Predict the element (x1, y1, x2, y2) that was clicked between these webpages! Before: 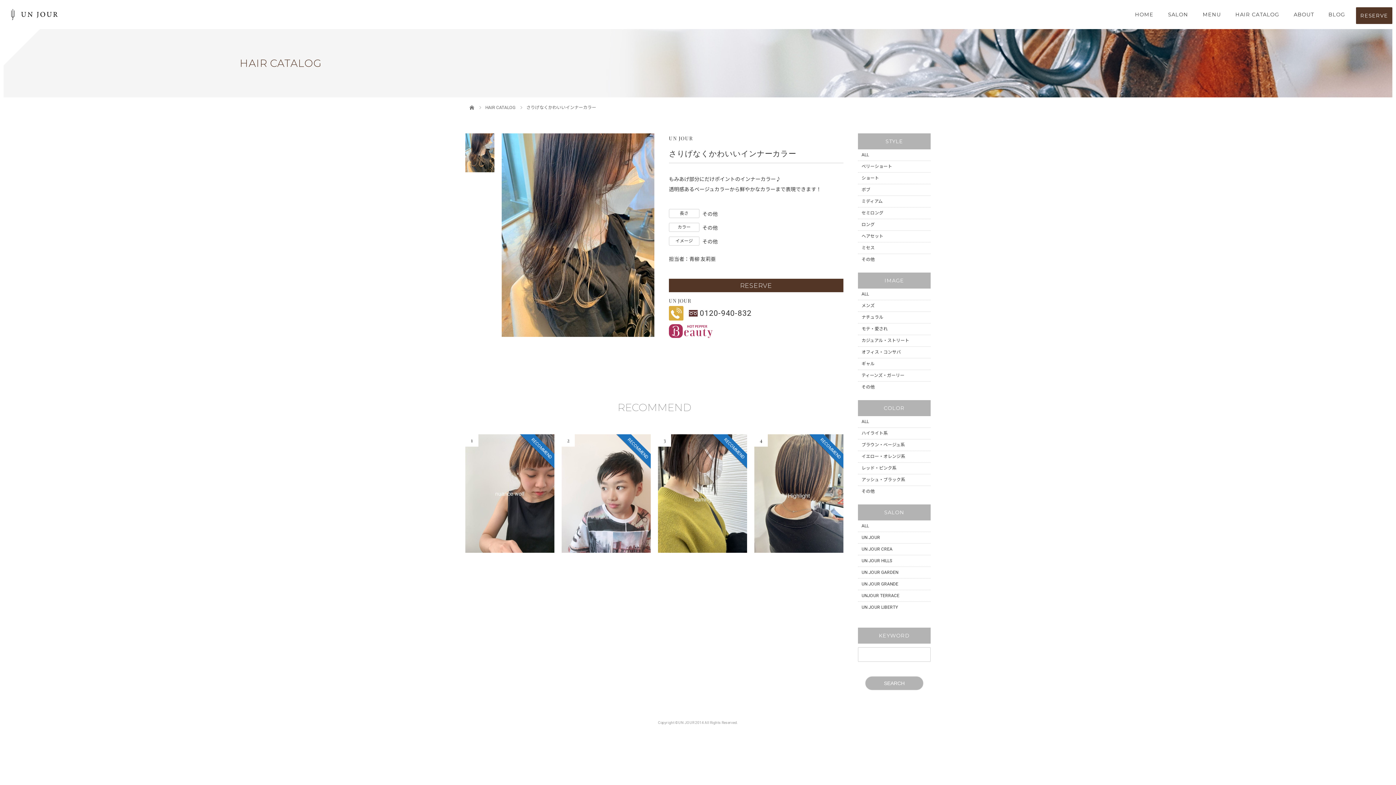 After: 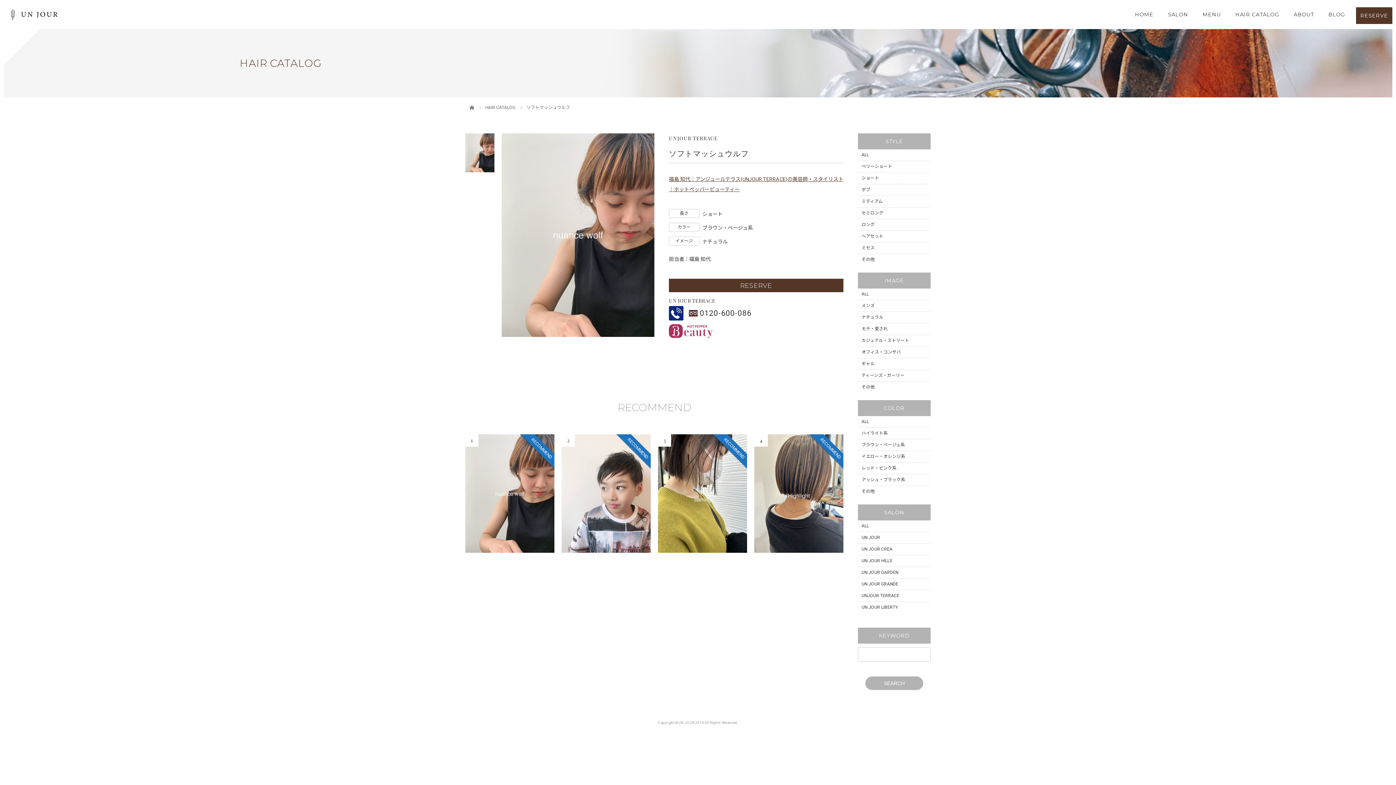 Action: label: RECOMMEND
1 bbox: (465, 434, 554, 553)